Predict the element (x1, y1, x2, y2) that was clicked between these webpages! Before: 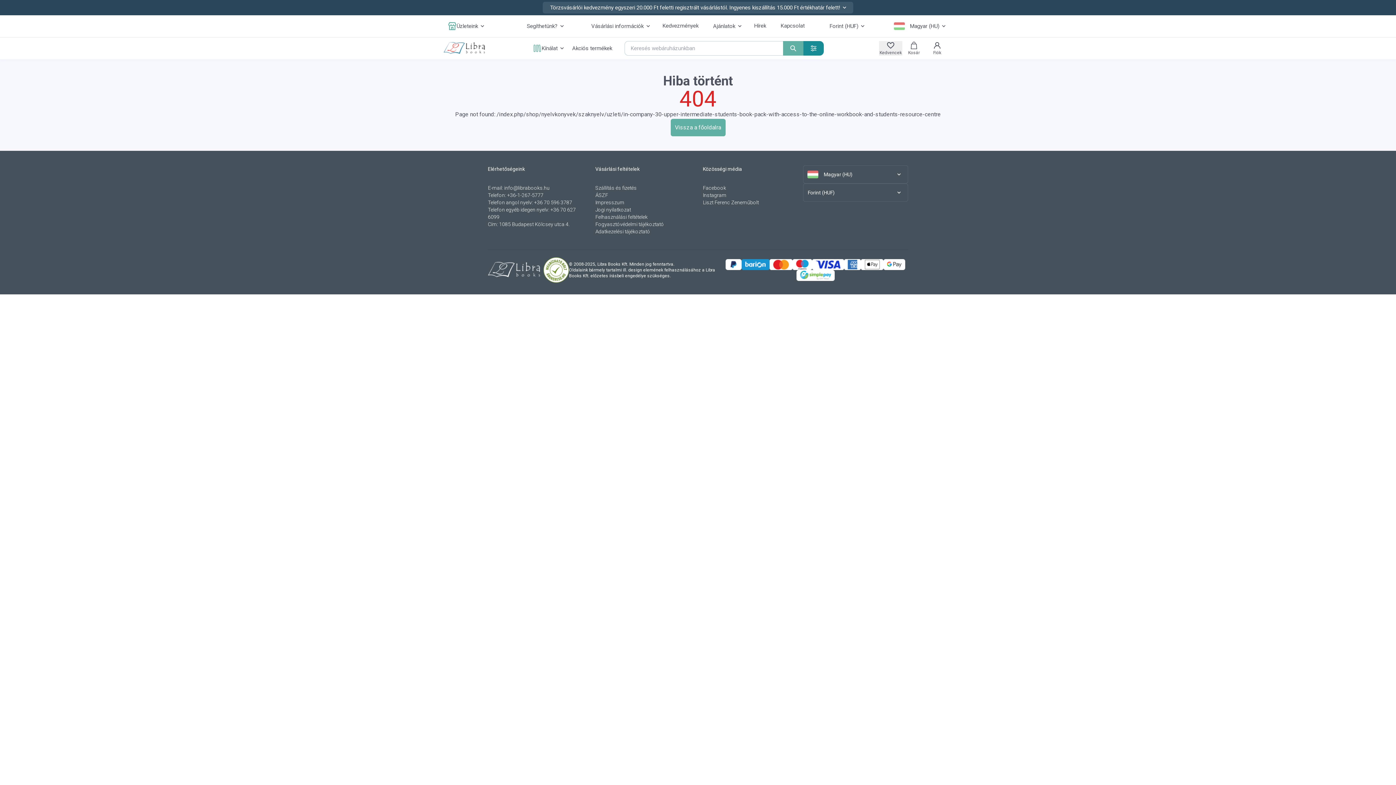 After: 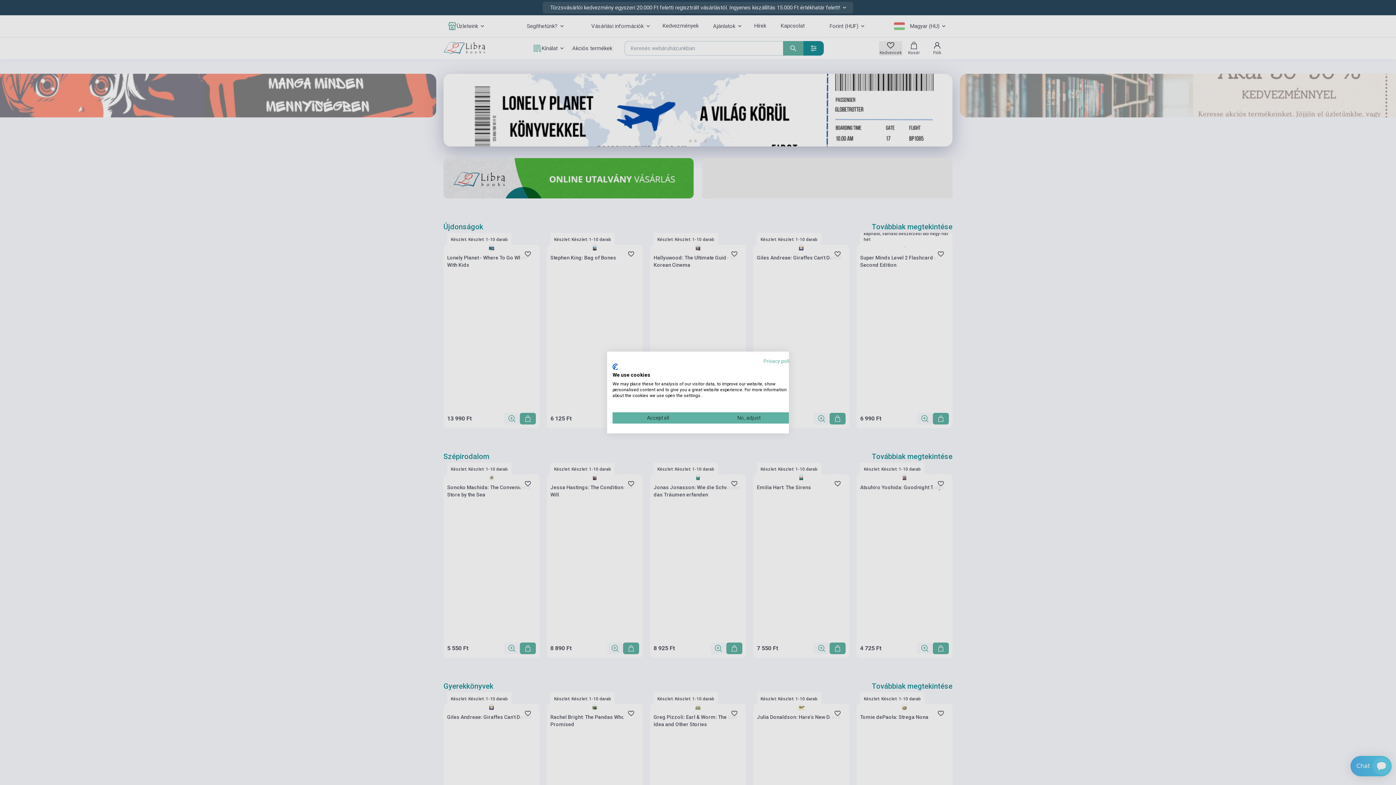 Action: bbox: (443, 41, 488, 55)